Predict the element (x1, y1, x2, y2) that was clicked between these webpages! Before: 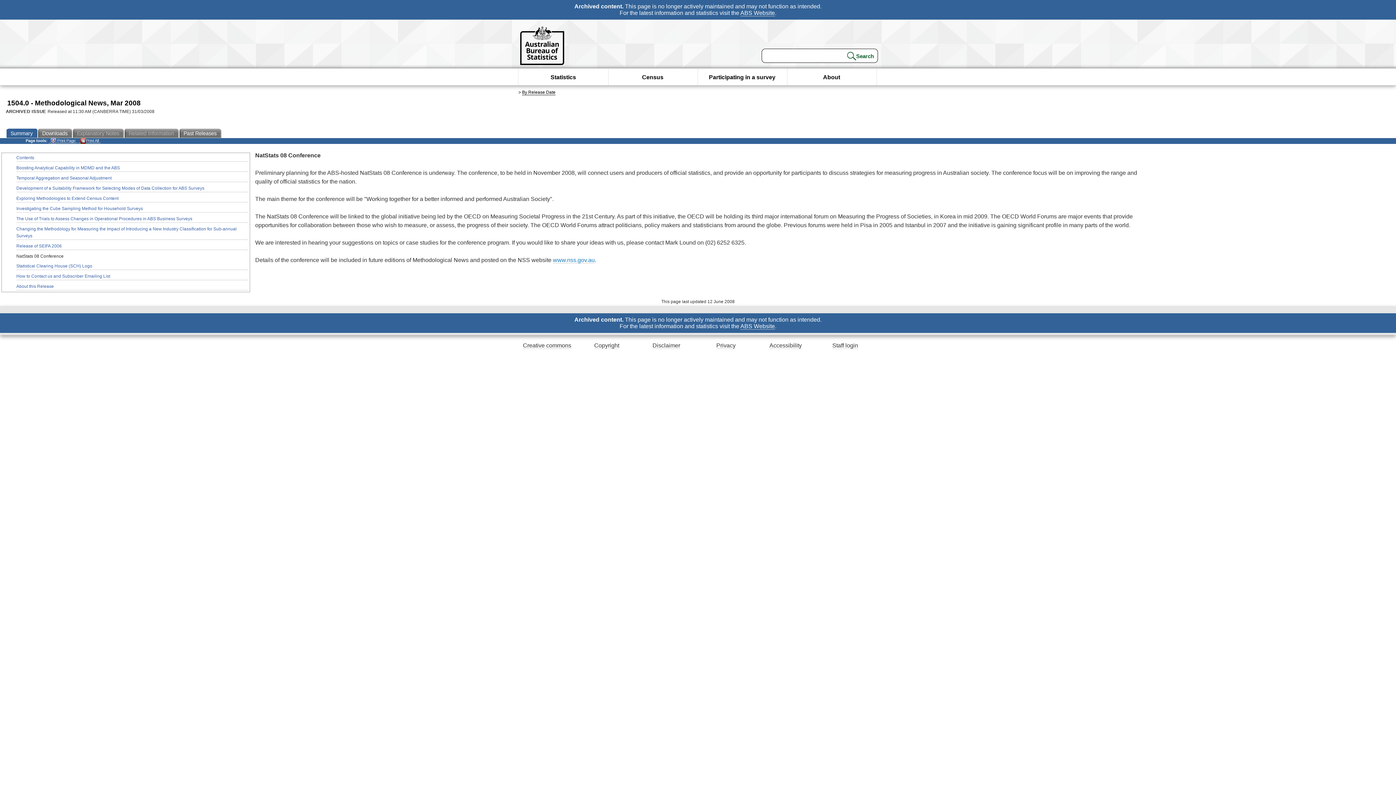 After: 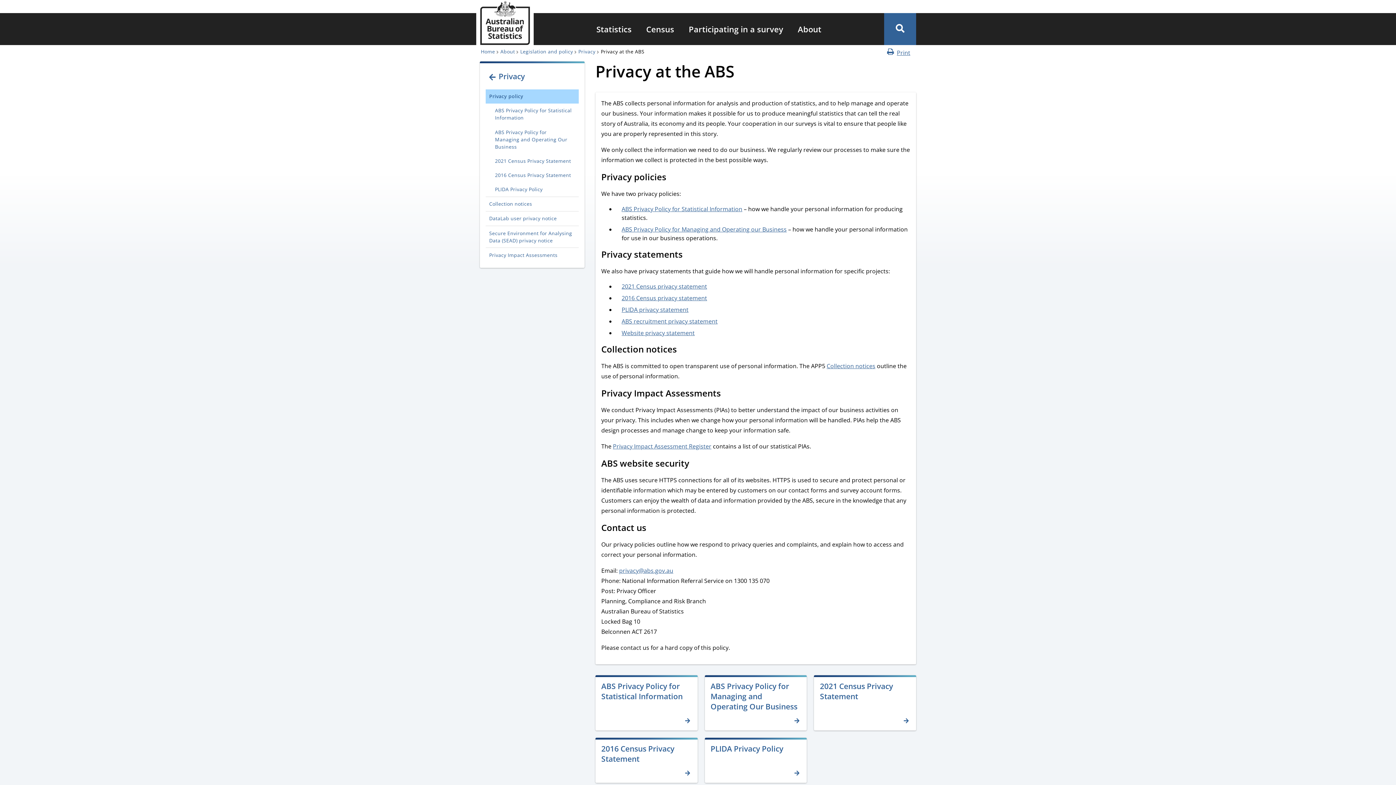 Action: bbox: (716, 342, 735, 349) label: Privacy